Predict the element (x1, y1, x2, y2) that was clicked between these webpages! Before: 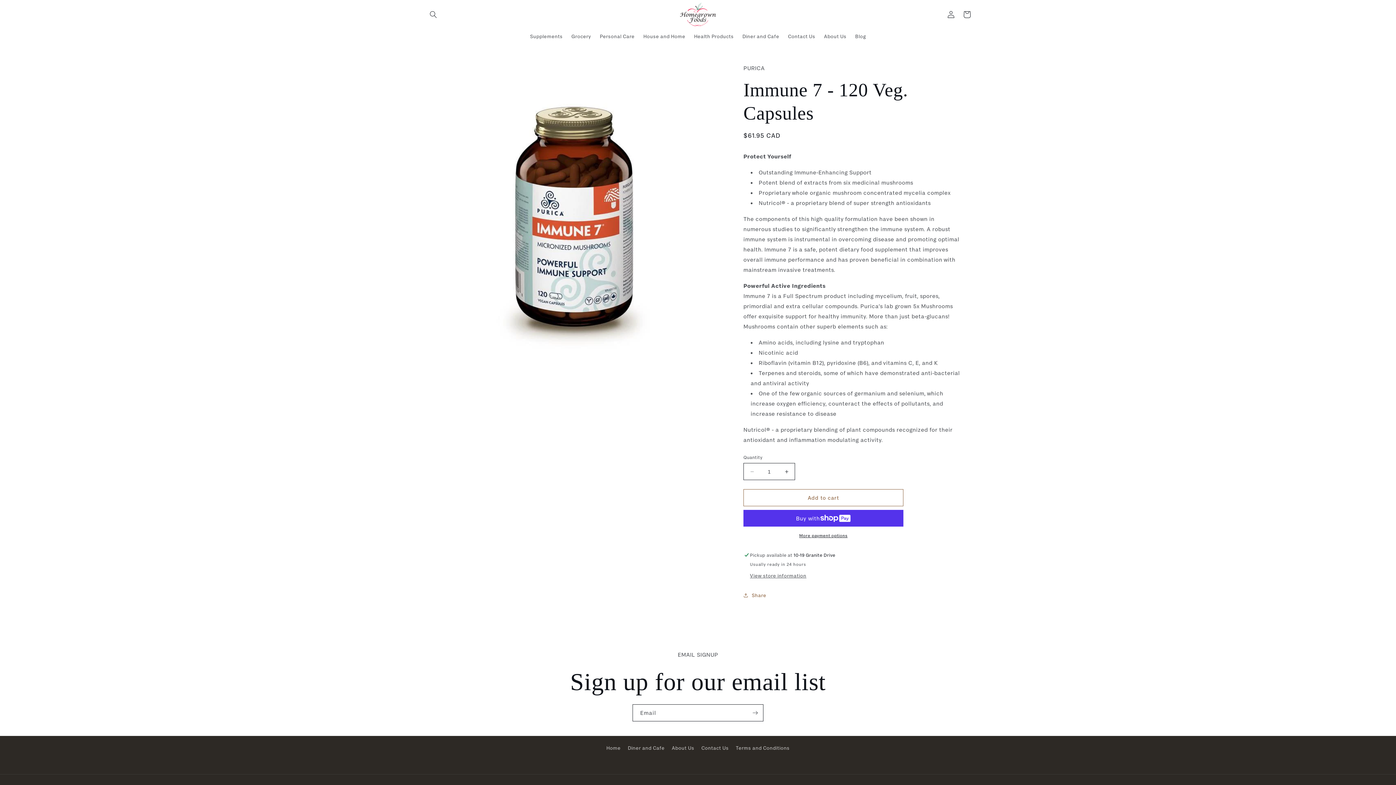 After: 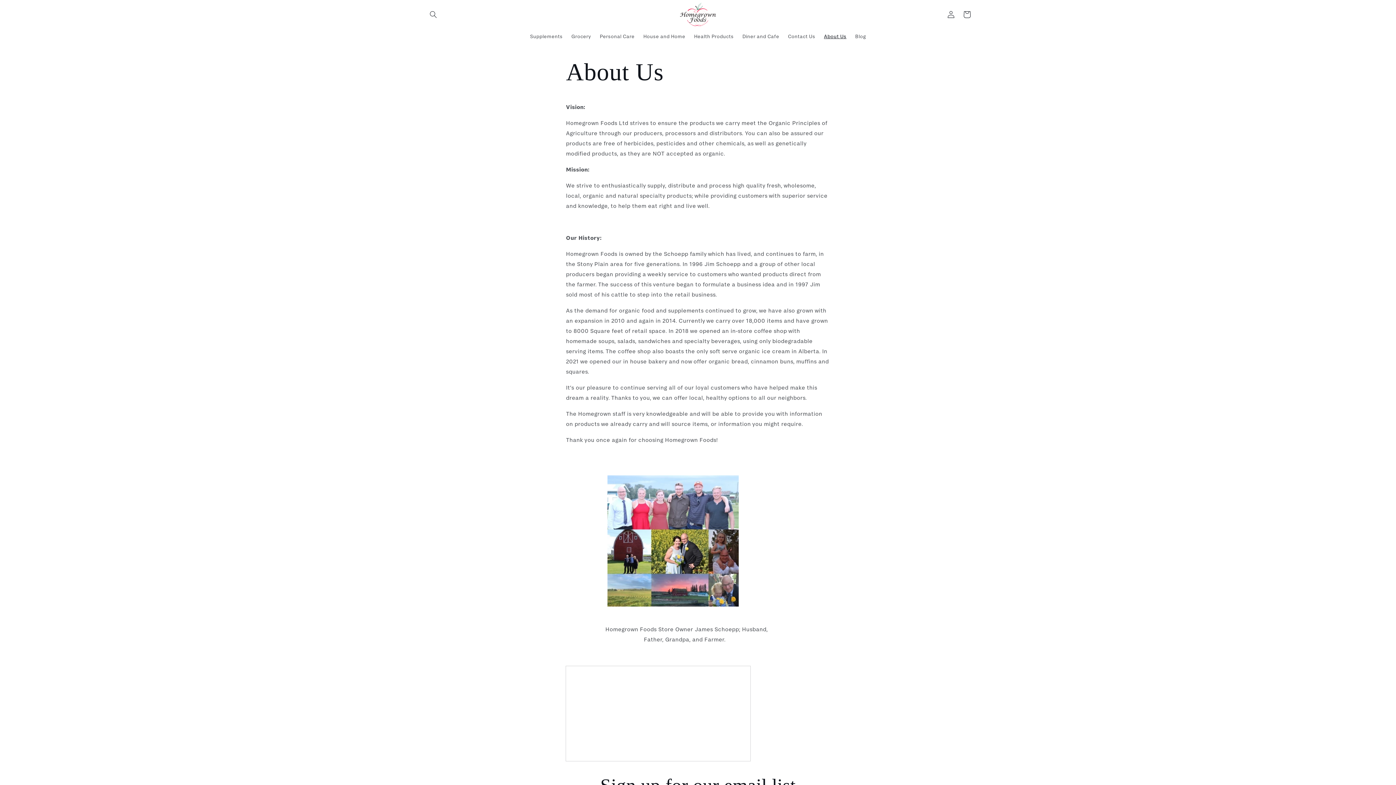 Action: label: About Us bbox: (819, 28, 851, 44)